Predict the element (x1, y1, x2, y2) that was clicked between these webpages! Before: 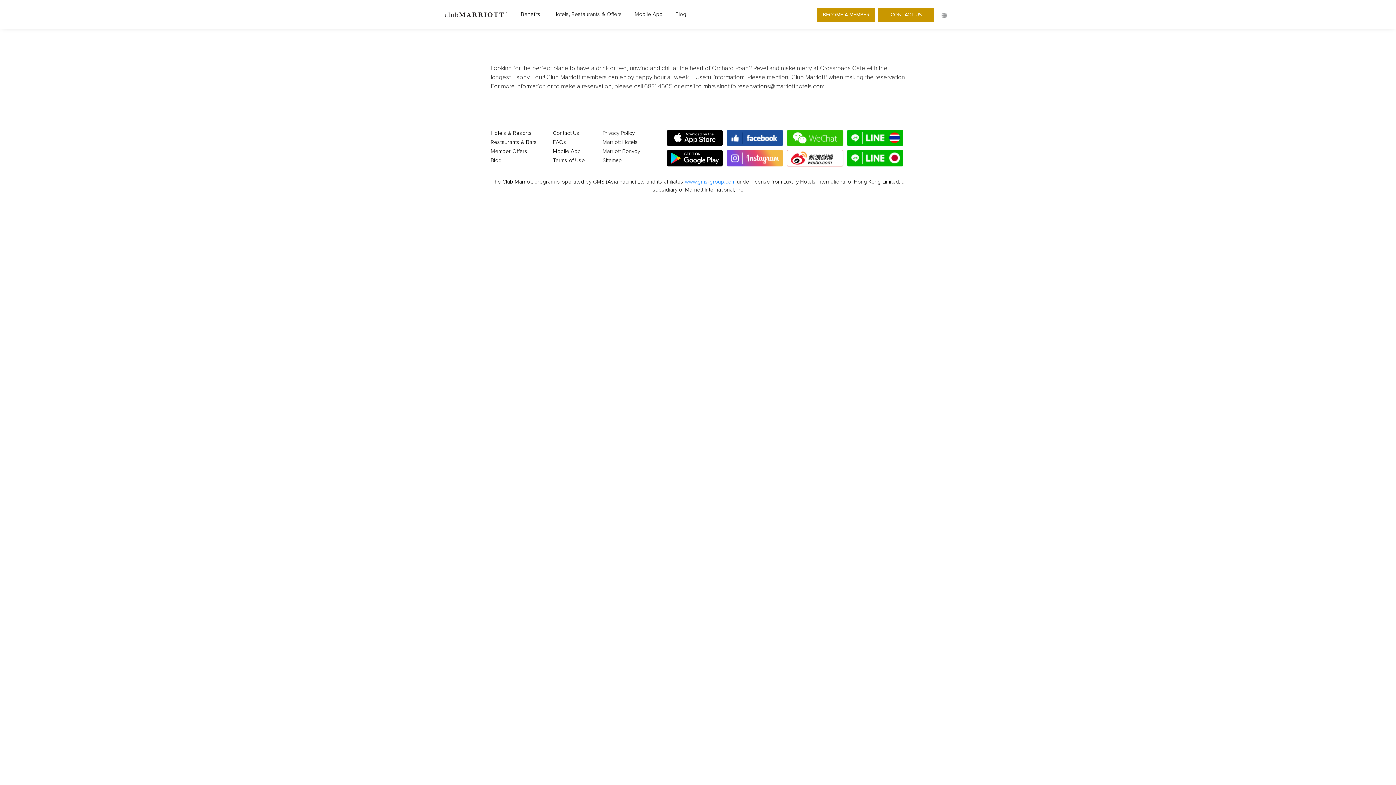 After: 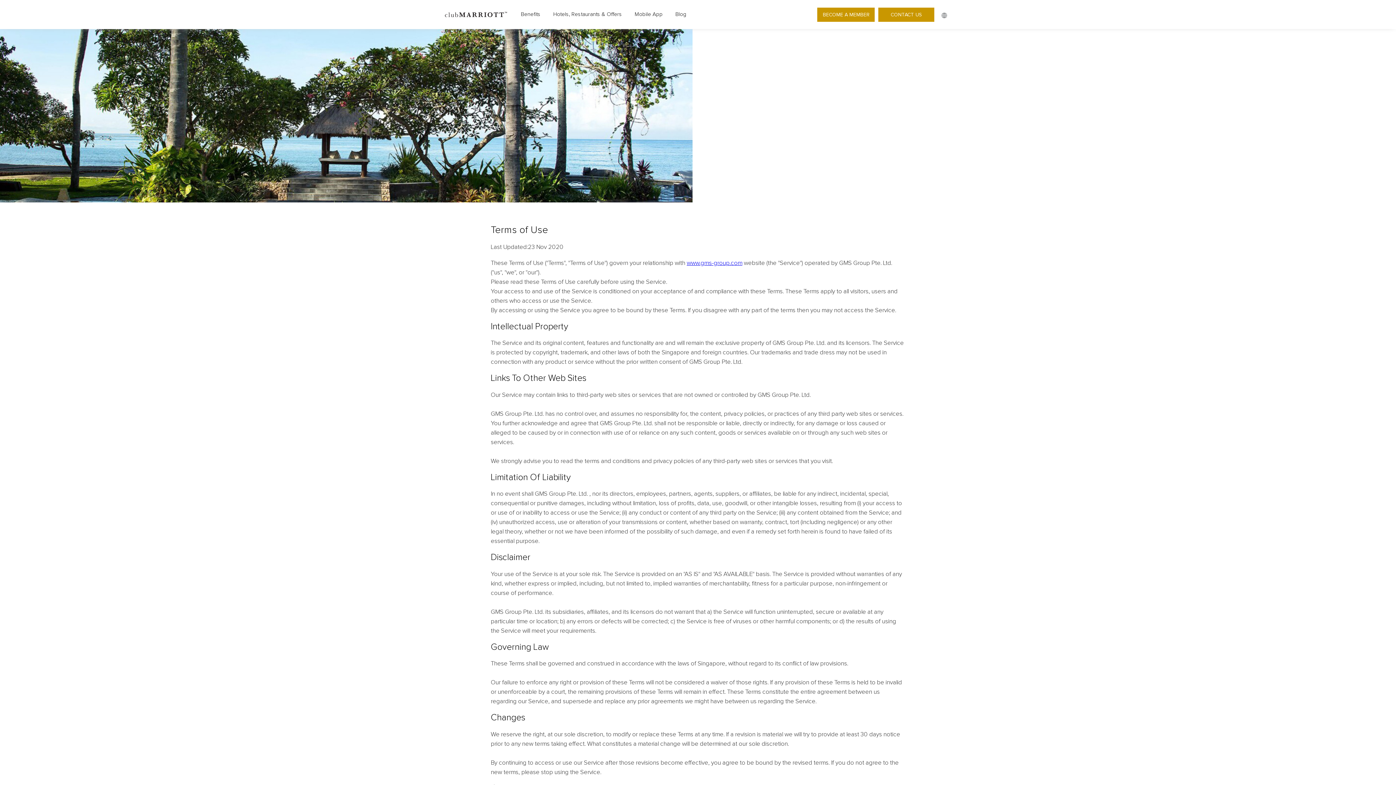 Action: label: Terms of Use bbox: (553, 157, 585, 163)